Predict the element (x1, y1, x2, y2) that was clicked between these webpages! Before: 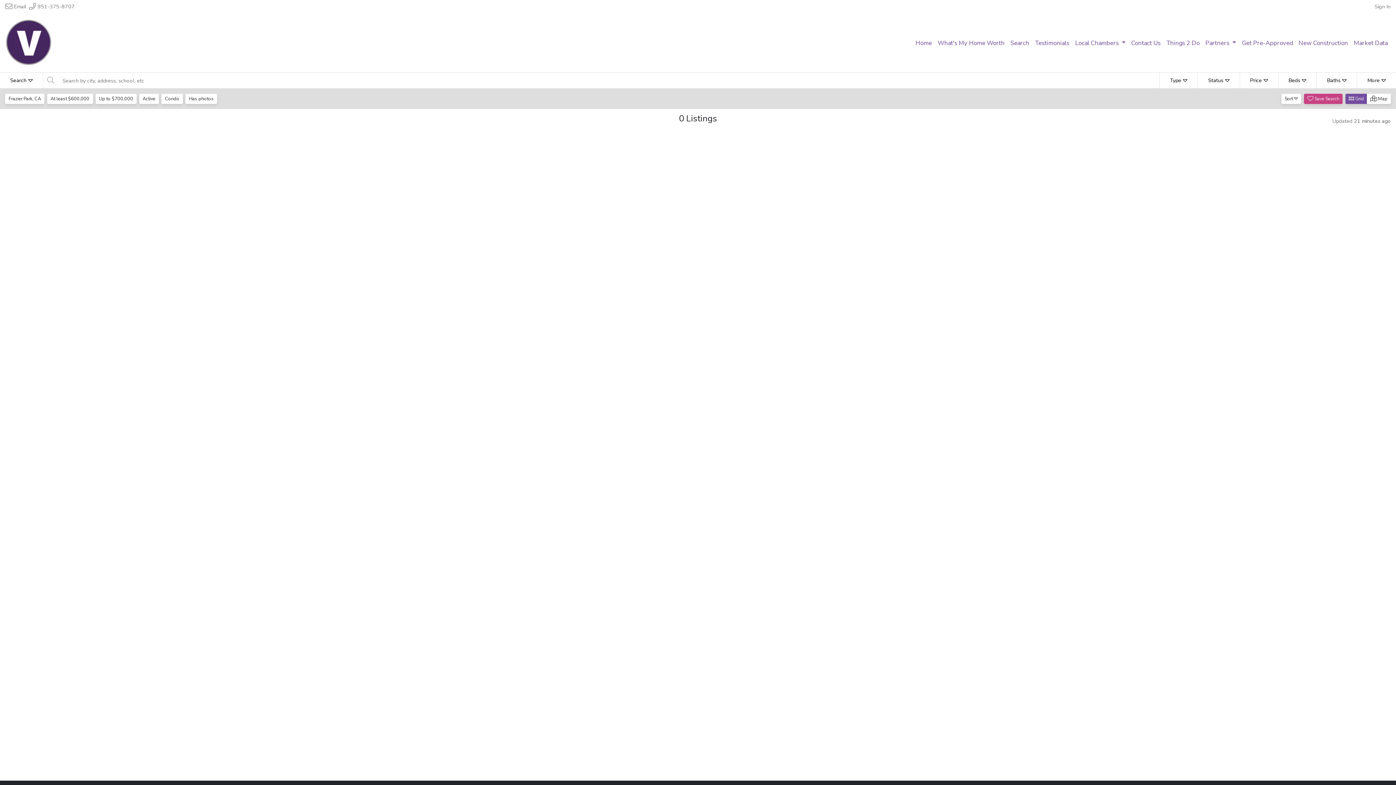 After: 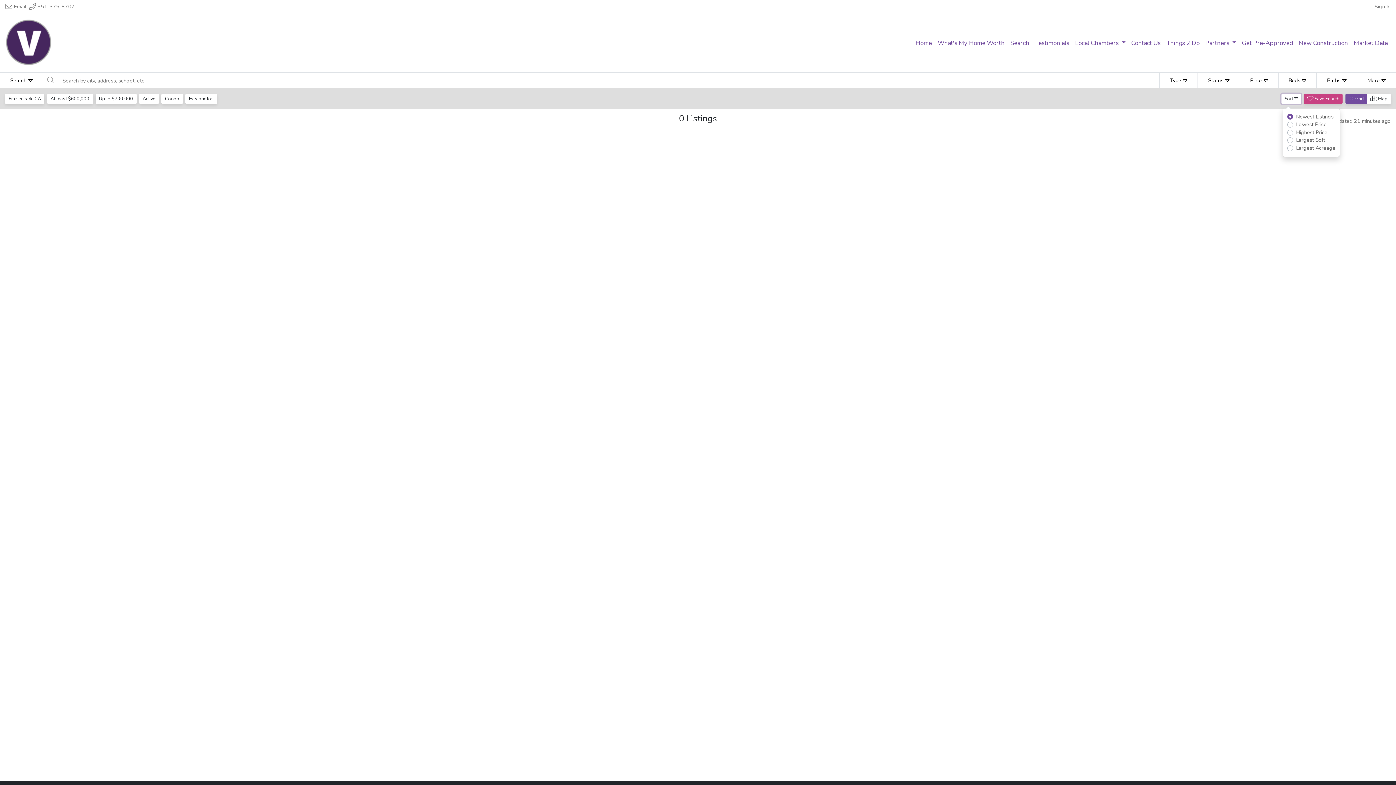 Action: label: Sort  bbox: (1281, 93, 1301, 103)